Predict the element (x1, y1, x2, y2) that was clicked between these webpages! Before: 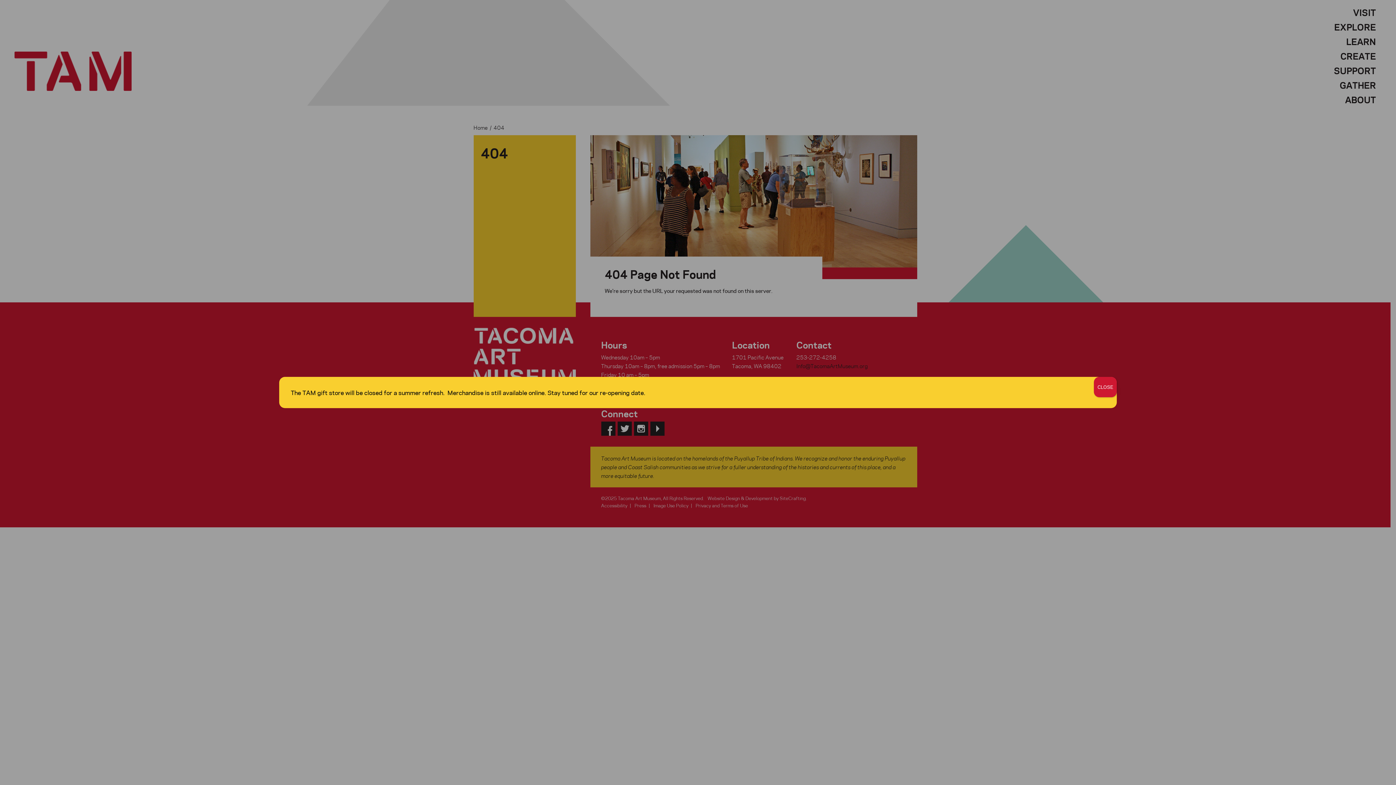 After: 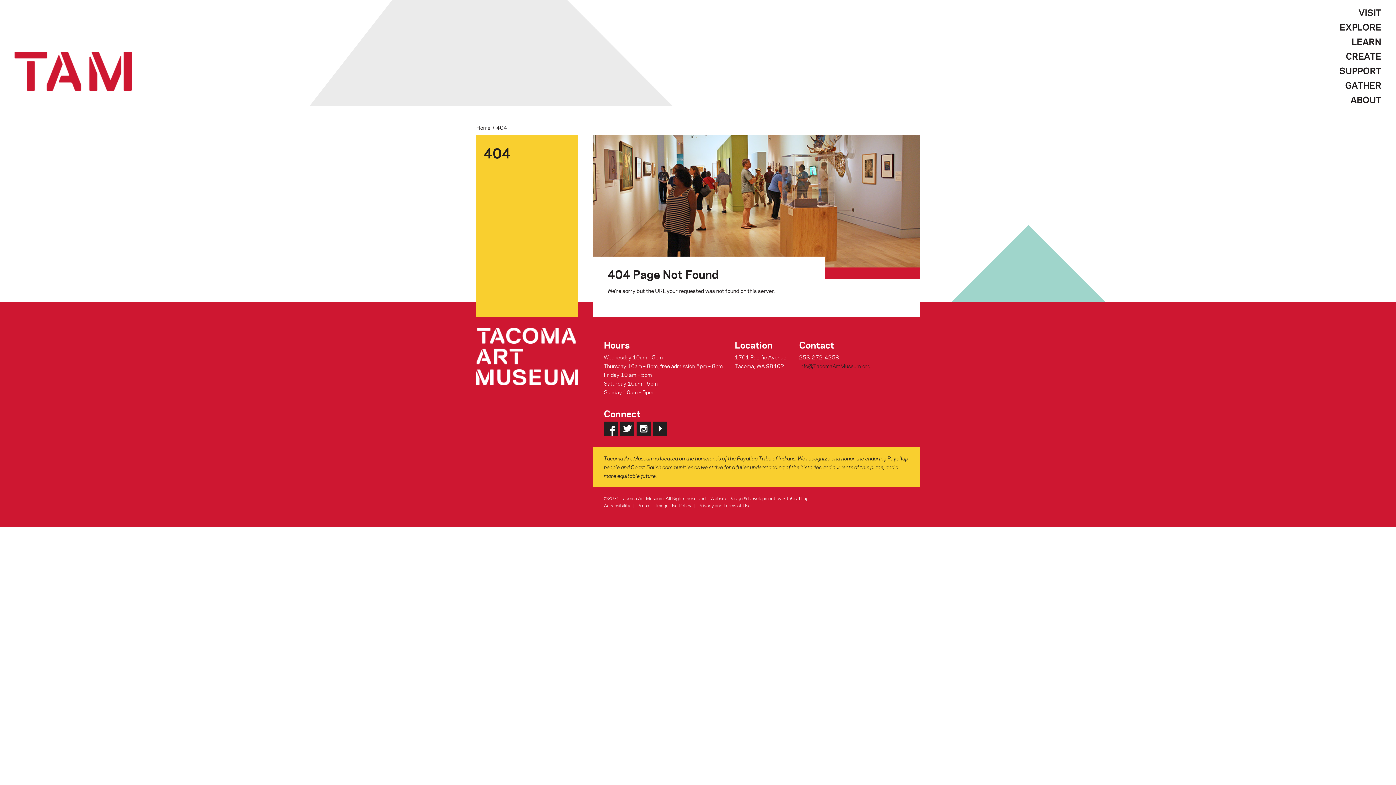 Action: bbox: (1094, 377, 1117, 397) label: Close